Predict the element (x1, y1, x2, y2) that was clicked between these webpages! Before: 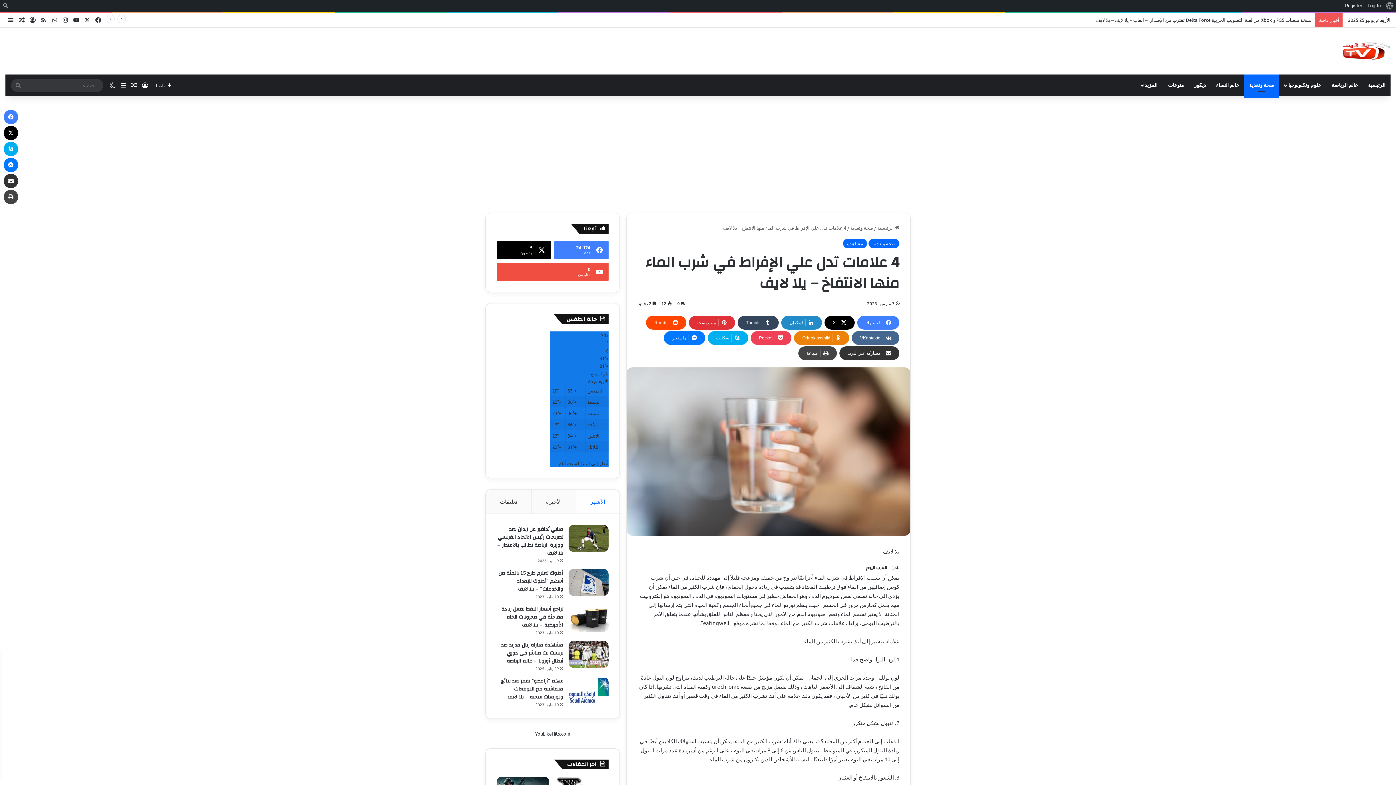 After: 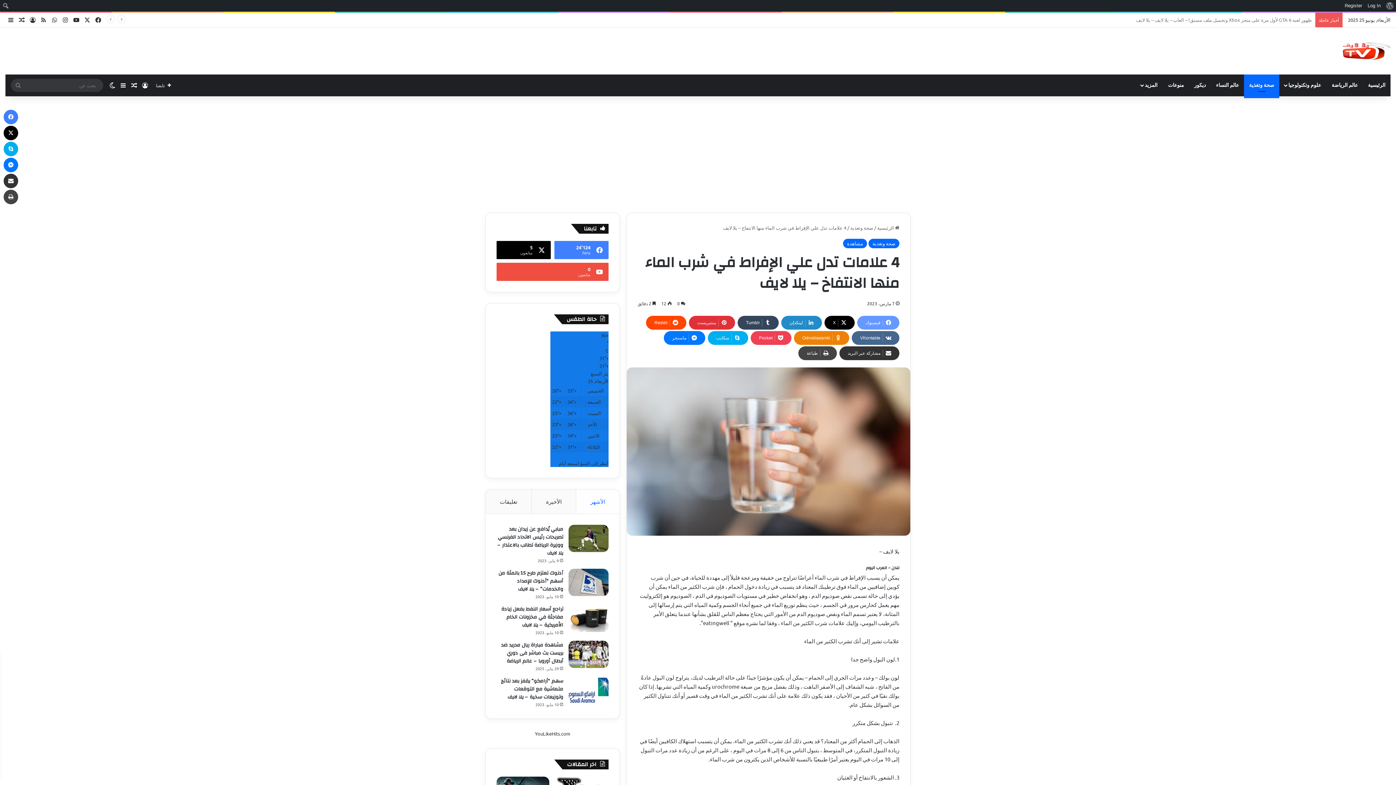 Action: label: فيسبوك bbox: (857, 315, 899, 329)